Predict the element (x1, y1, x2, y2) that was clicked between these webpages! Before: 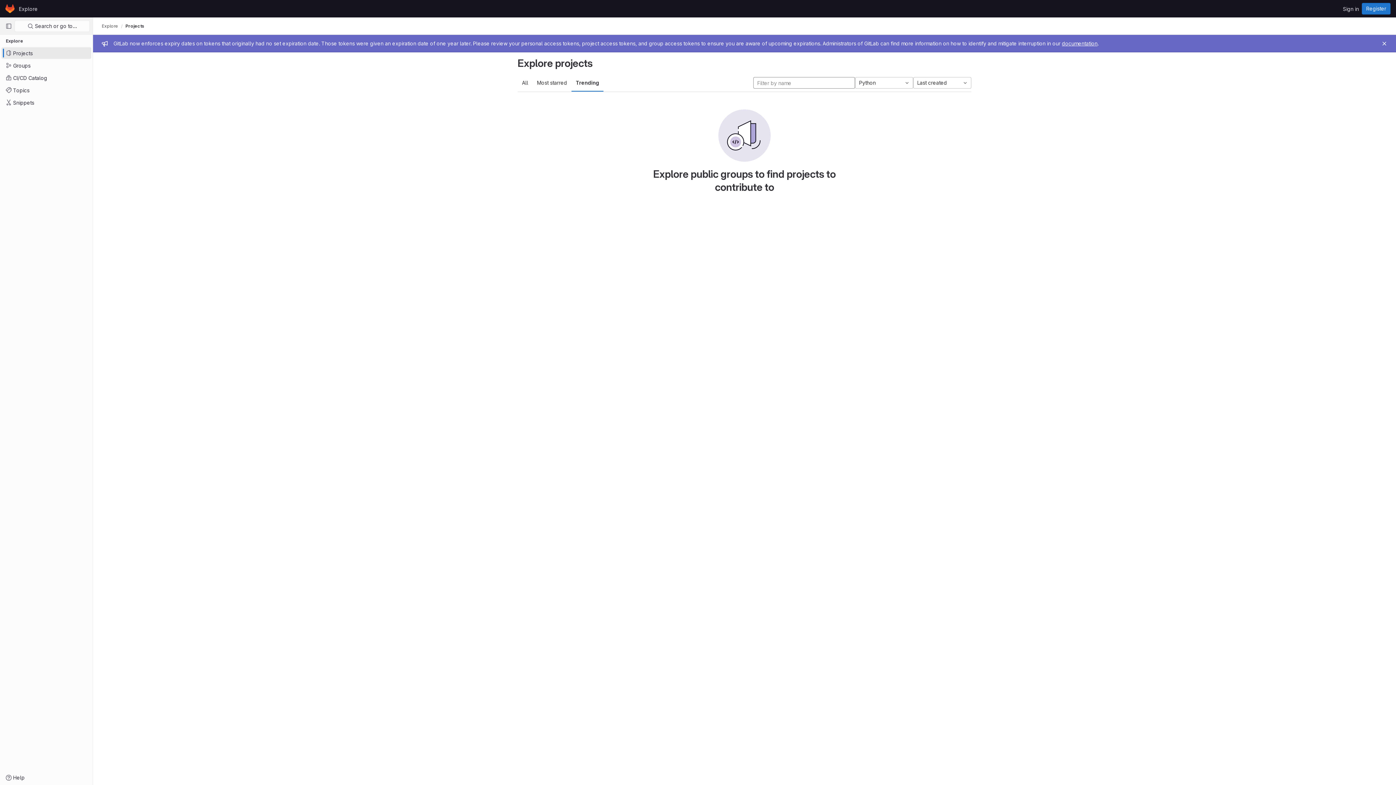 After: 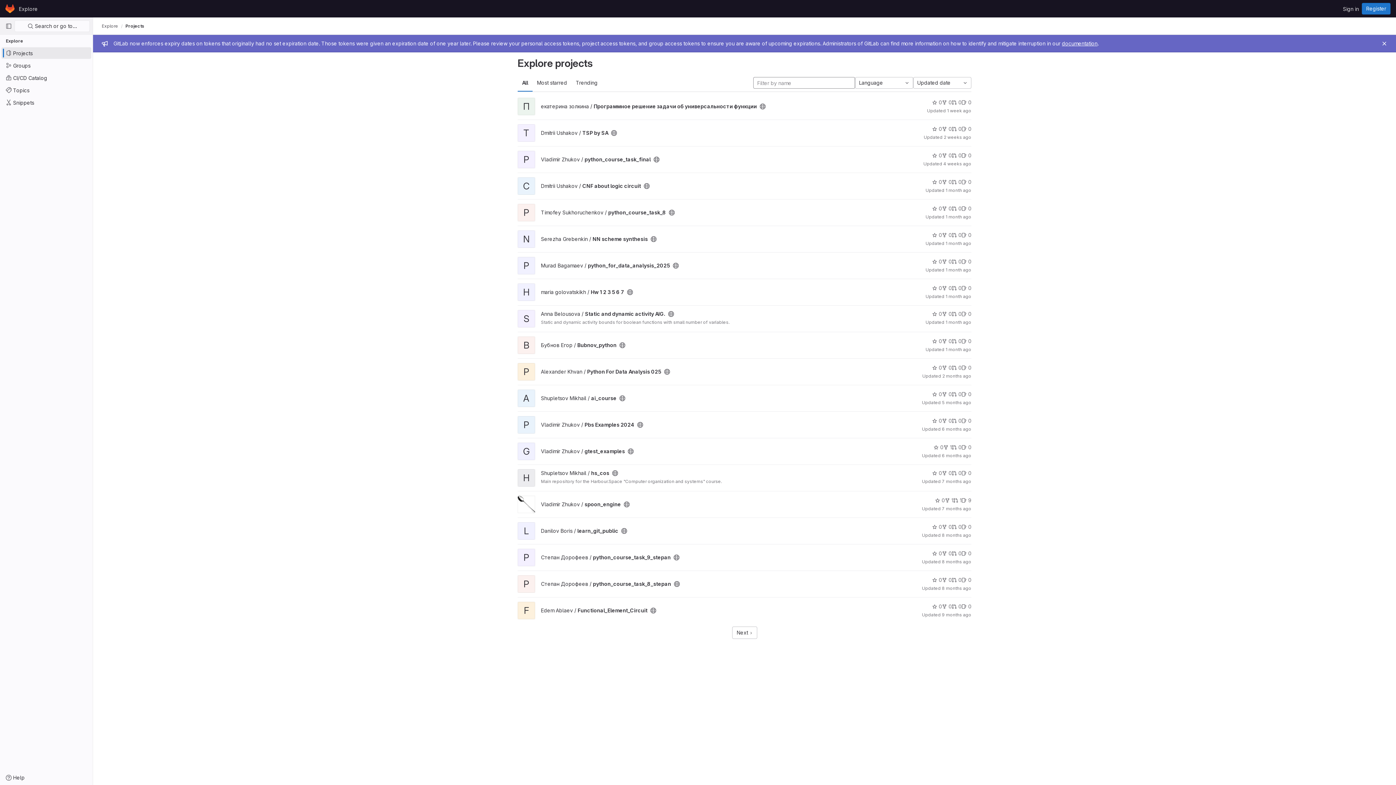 Action: label: Explore bbox: (16, 2, 40, 14)